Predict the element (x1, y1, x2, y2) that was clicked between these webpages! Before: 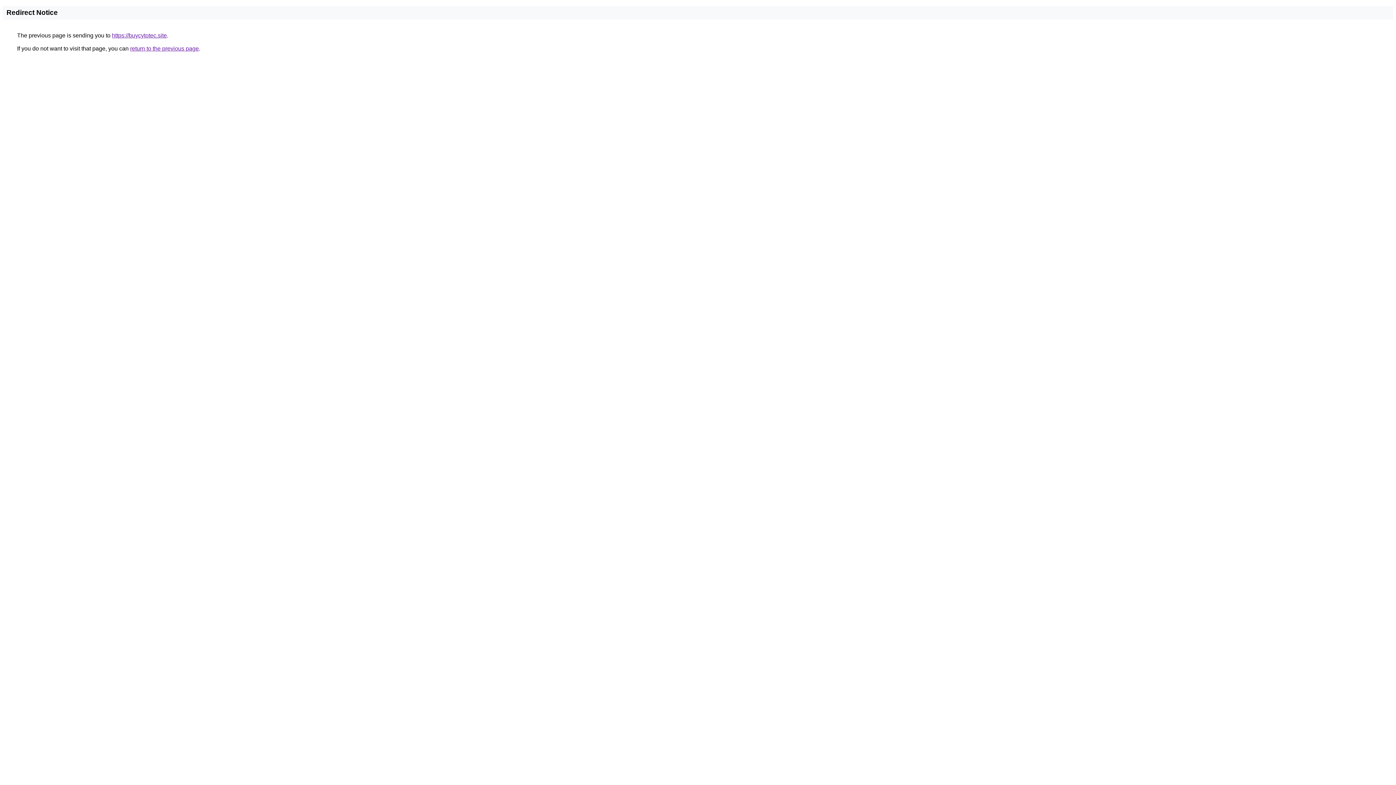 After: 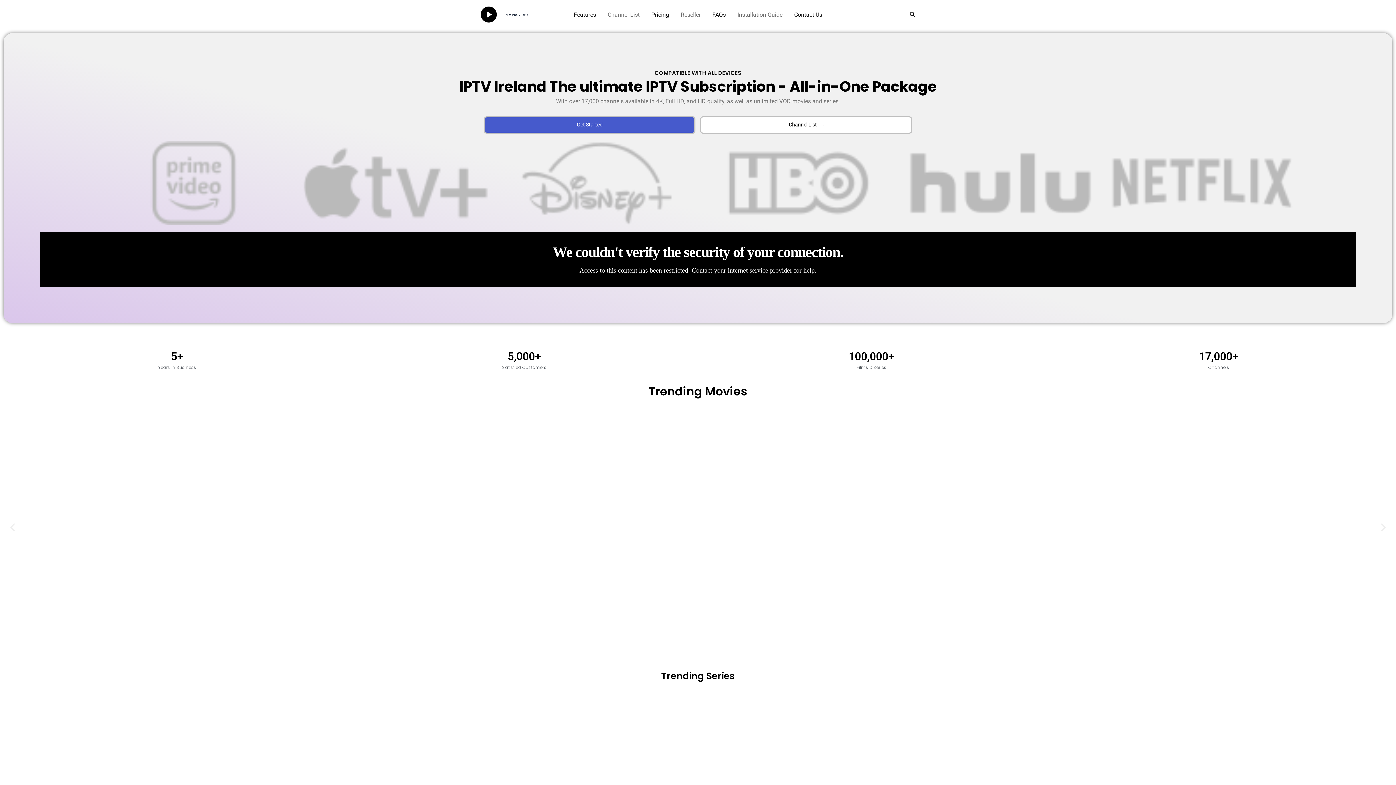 Action: label: https://buycytotec.site bbox: (112, 32, 166, 38)